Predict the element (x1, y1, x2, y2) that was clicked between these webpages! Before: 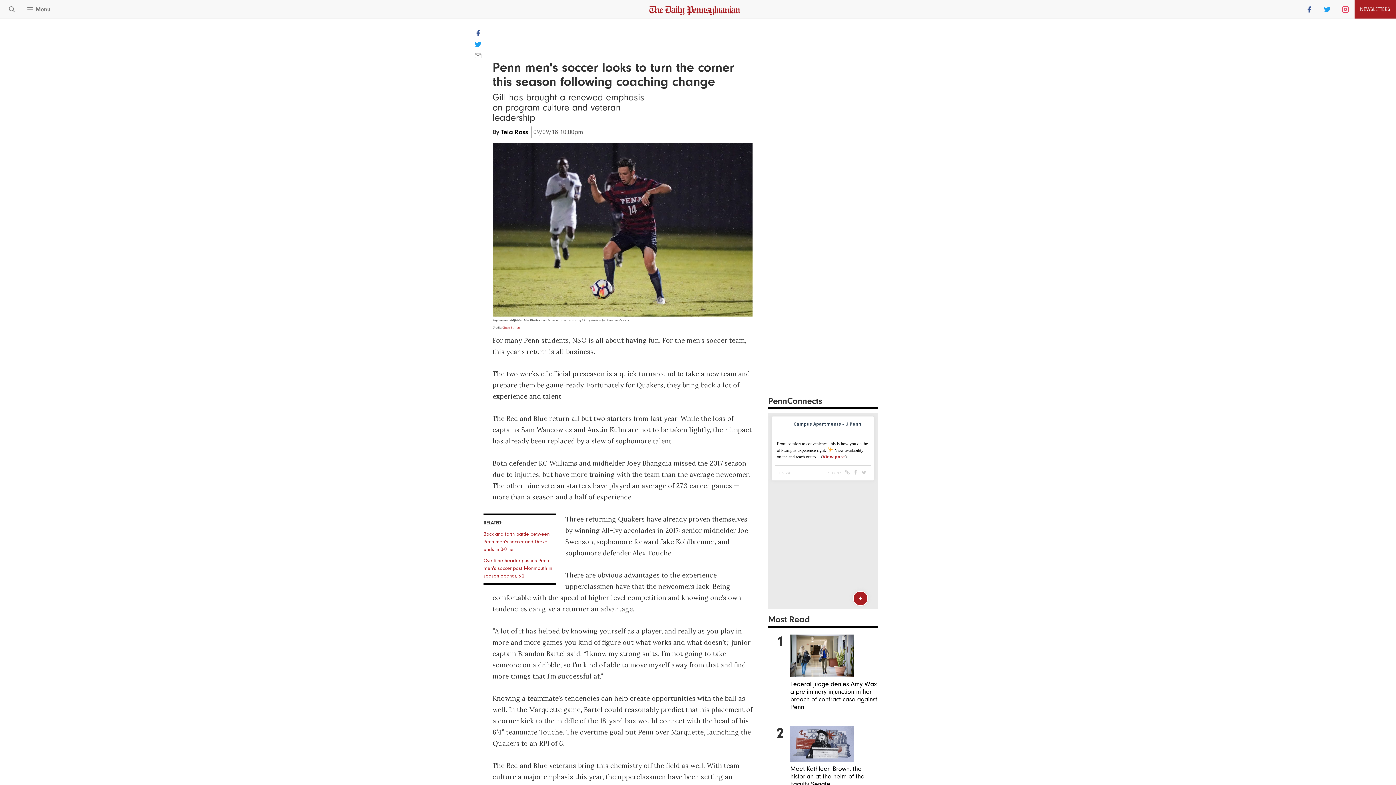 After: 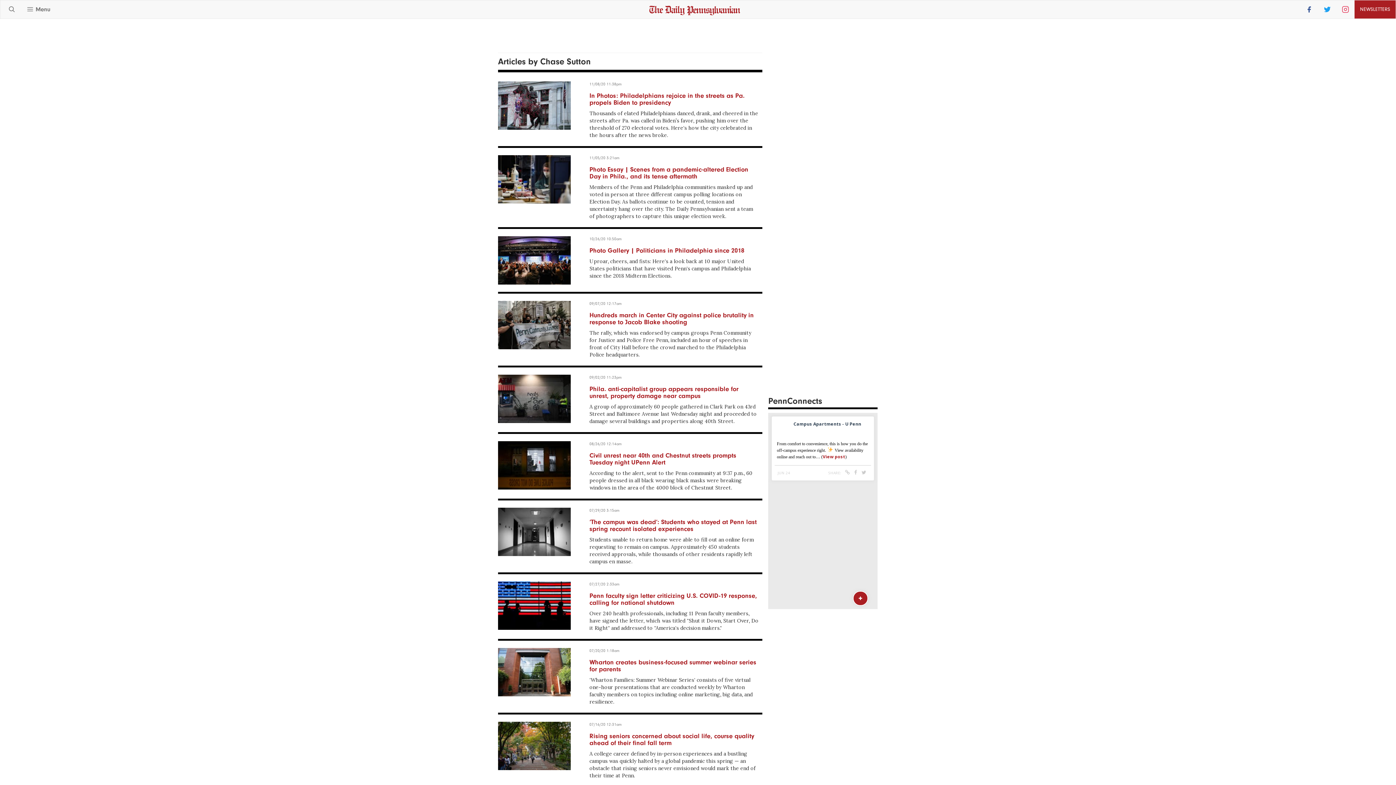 Action: bbox: (502, 325, 520, 329) label: Chase Sutton